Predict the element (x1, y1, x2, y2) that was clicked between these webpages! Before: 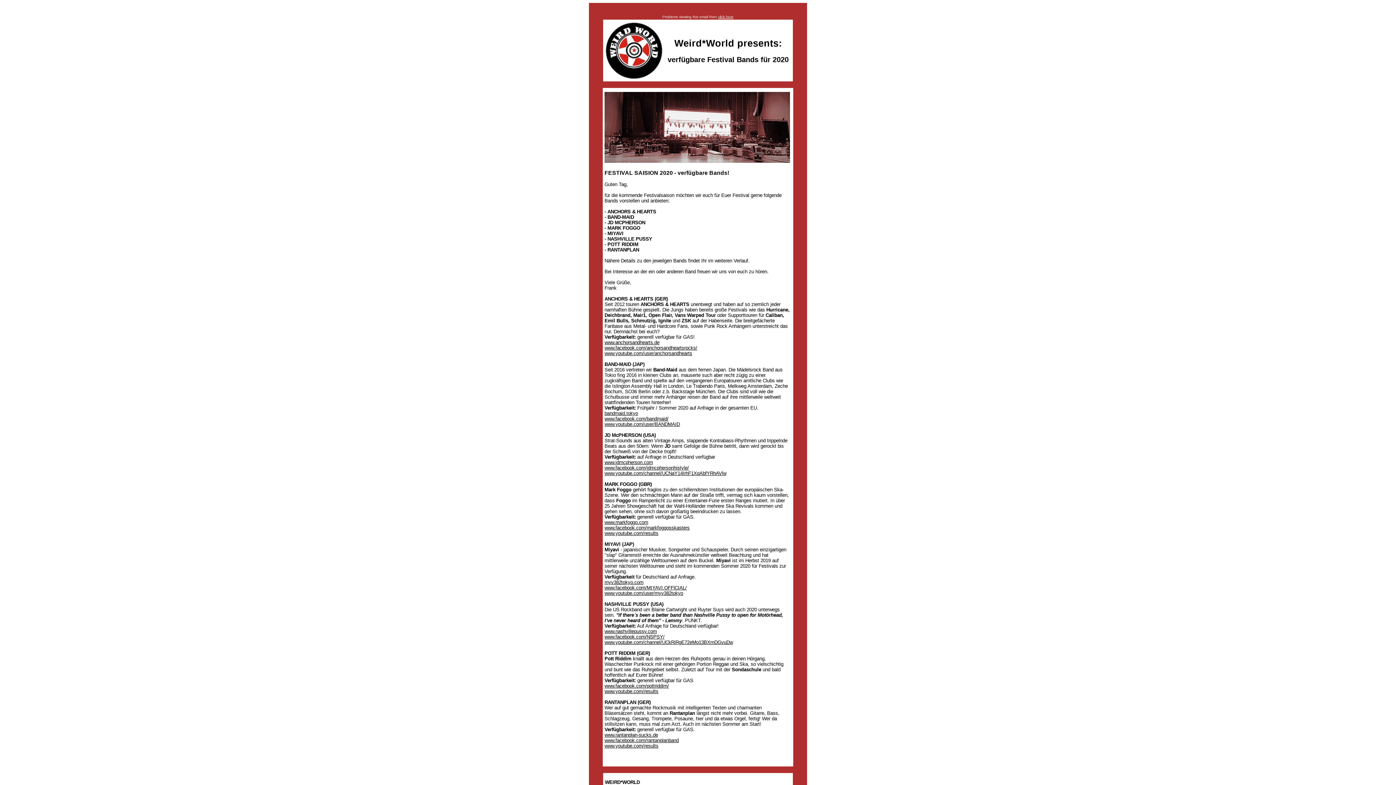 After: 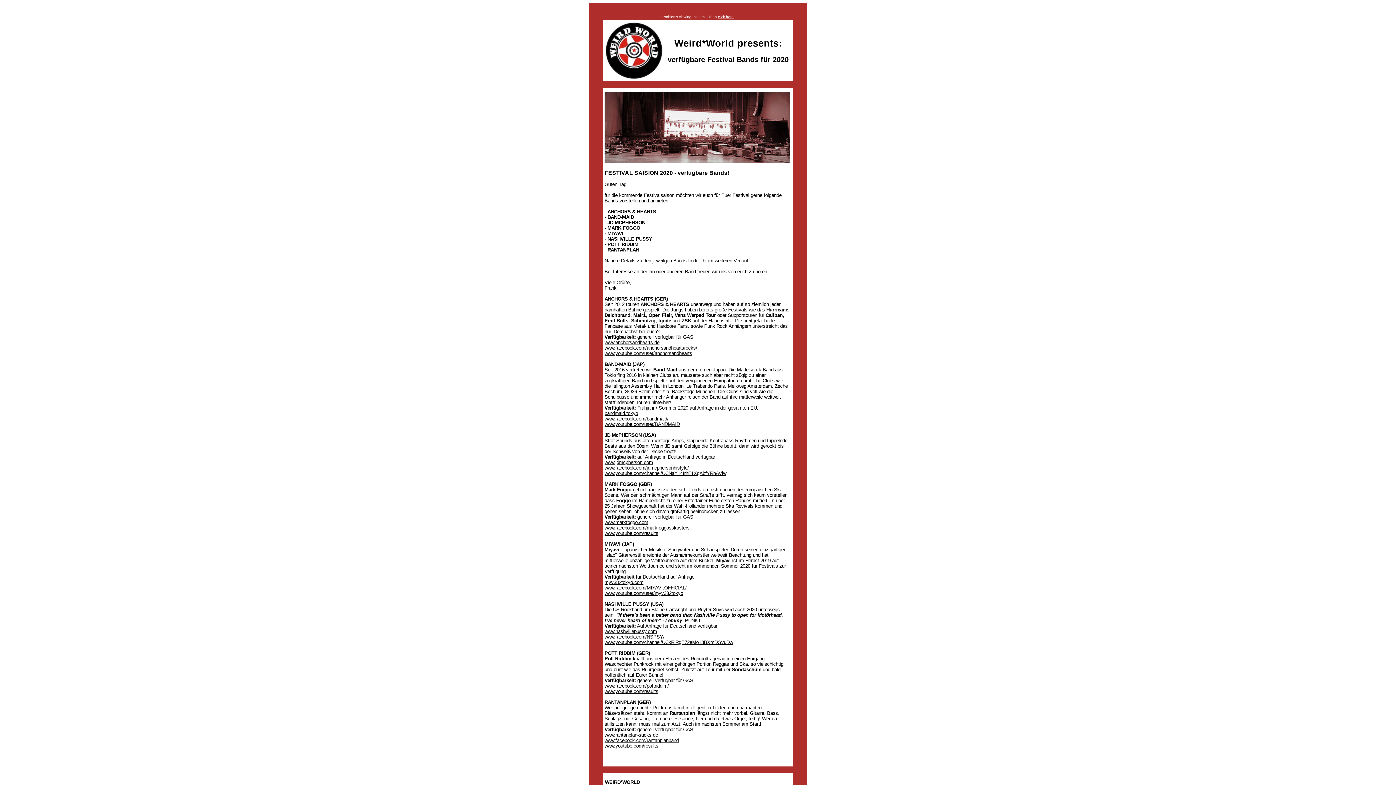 Action: label: www.facebook.com/pottriddim/ bbox: (604, 683, 669, 689)